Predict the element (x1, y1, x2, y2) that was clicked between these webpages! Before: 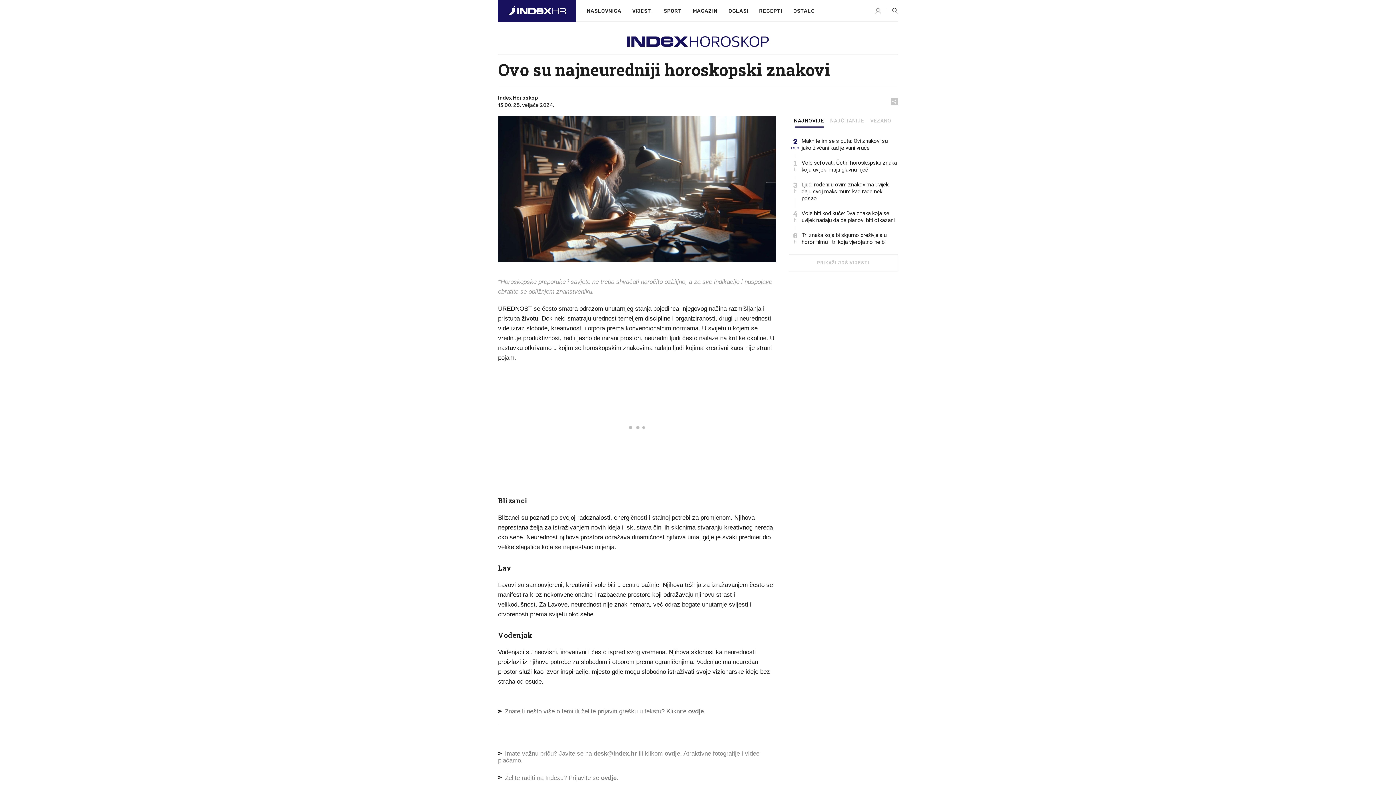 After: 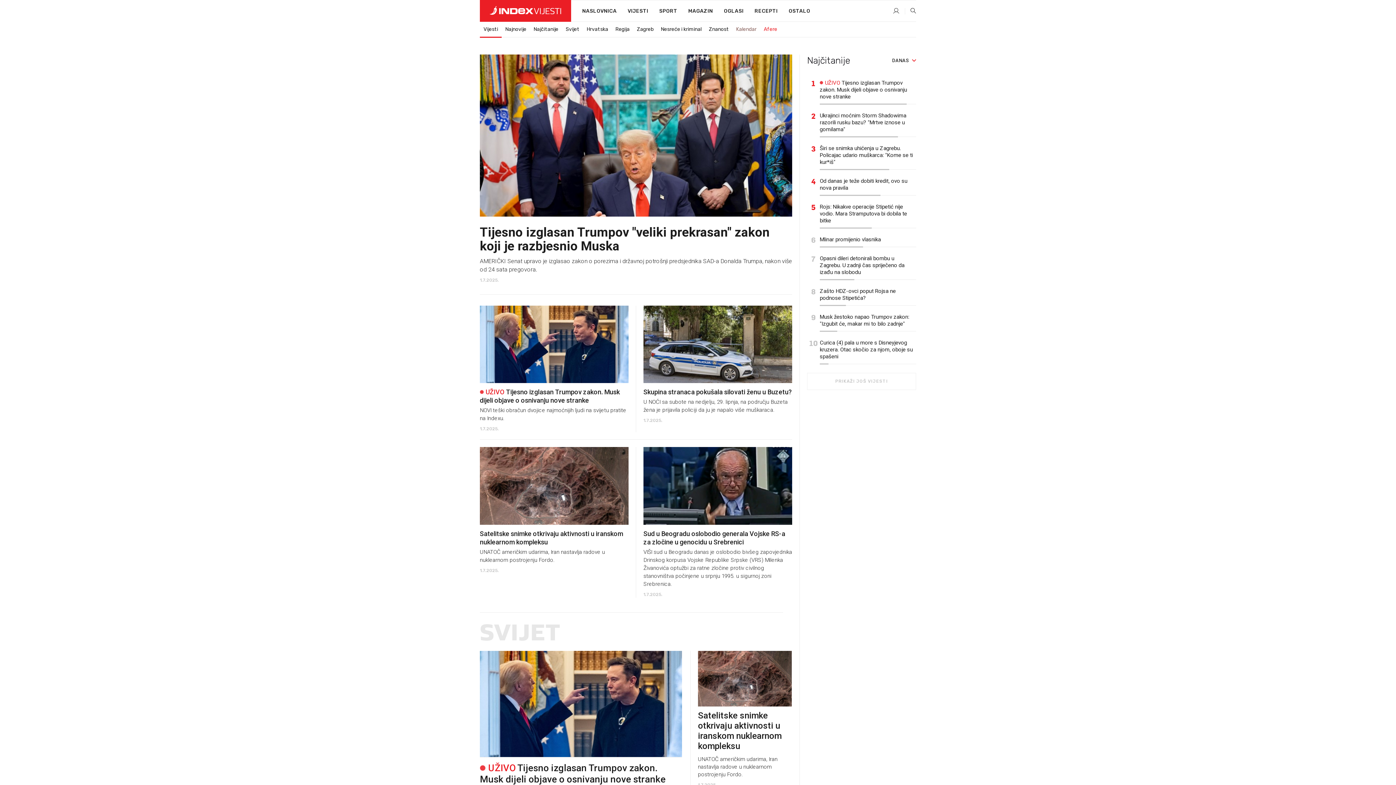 Action: label: VIJESTI bbox: (626, 0, 658, 22)